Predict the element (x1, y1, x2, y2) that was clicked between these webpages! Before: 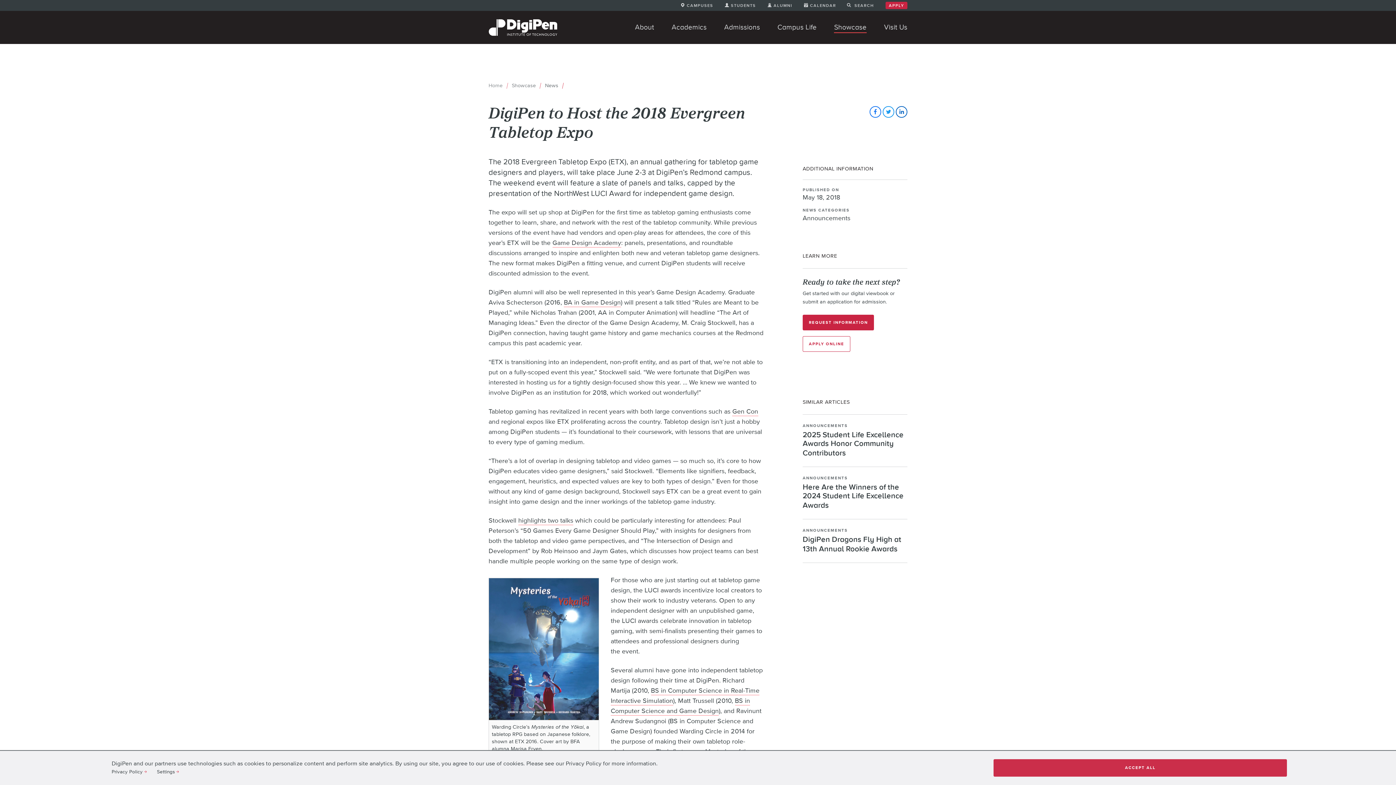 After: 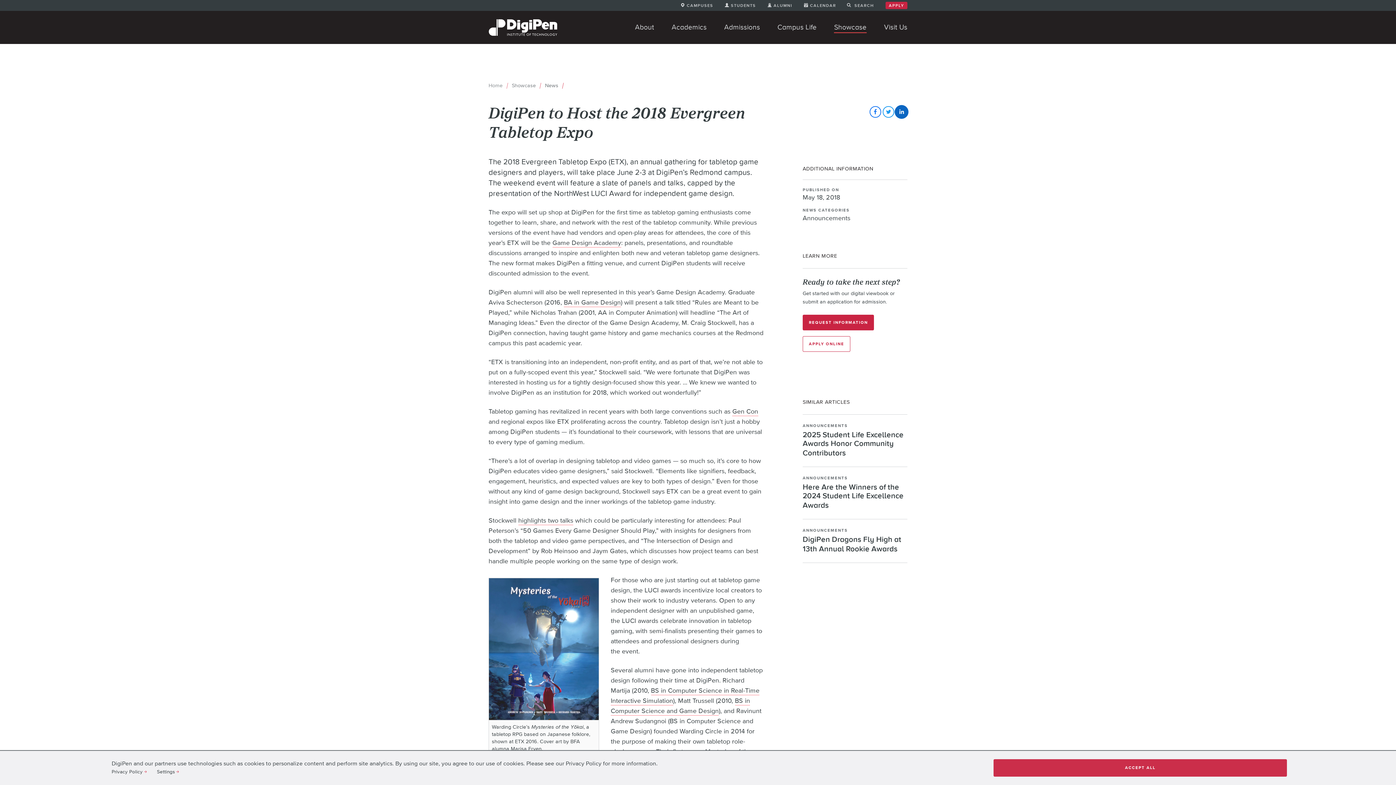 Action: label: SHARE THIS ON LINKEDIN bbox: (896, 106, 907, 117)